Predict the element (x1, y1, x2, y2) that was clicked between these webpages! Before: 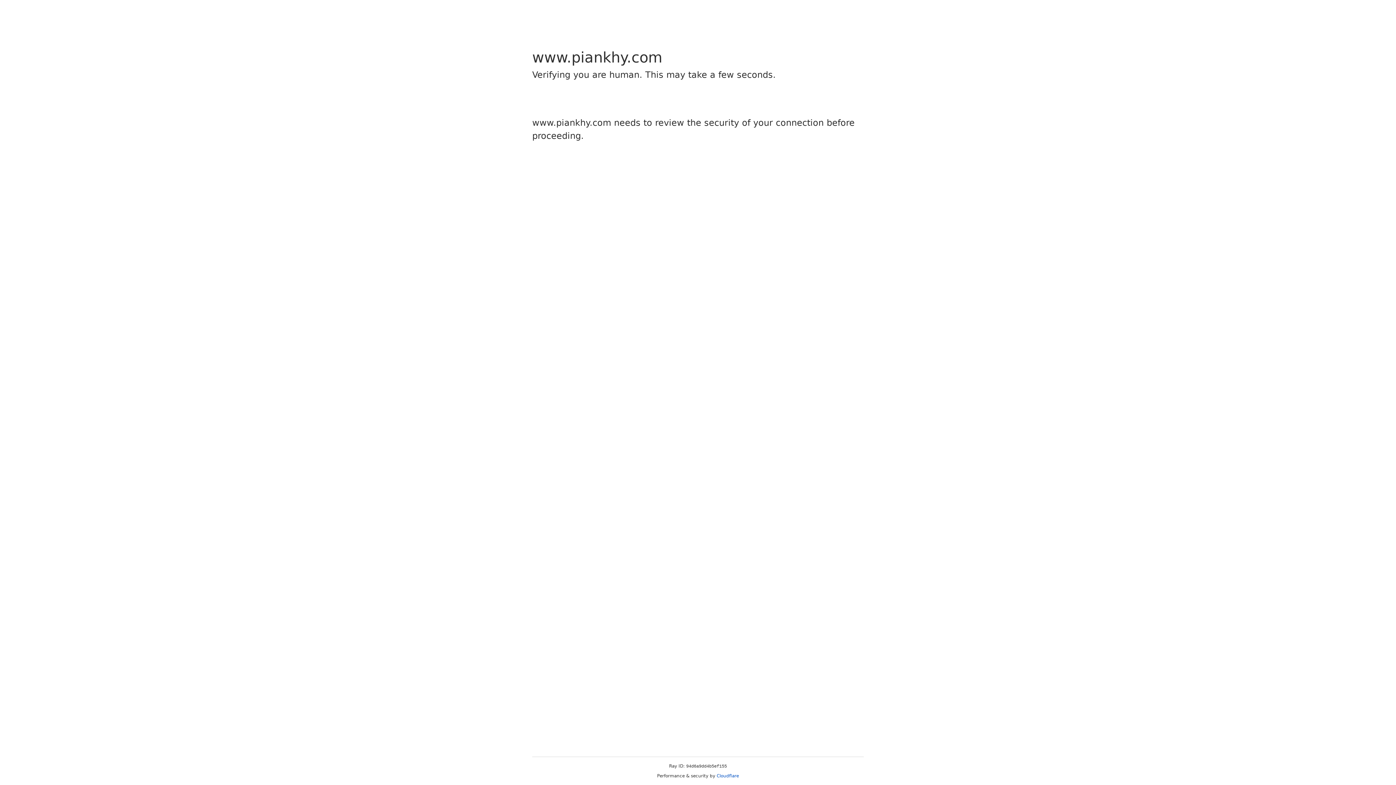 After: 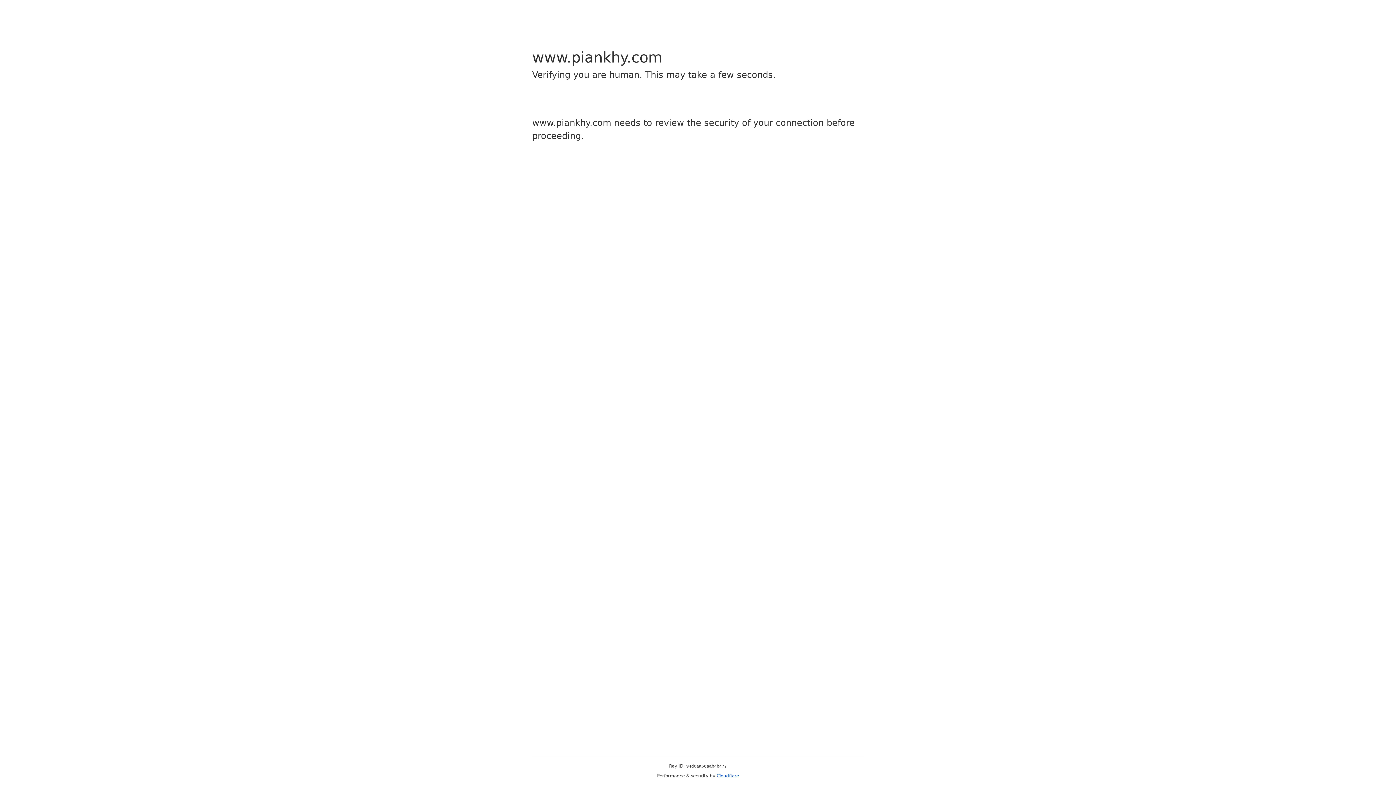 Action: label: Cloudflare bbox: (716, 773, 739, 778)